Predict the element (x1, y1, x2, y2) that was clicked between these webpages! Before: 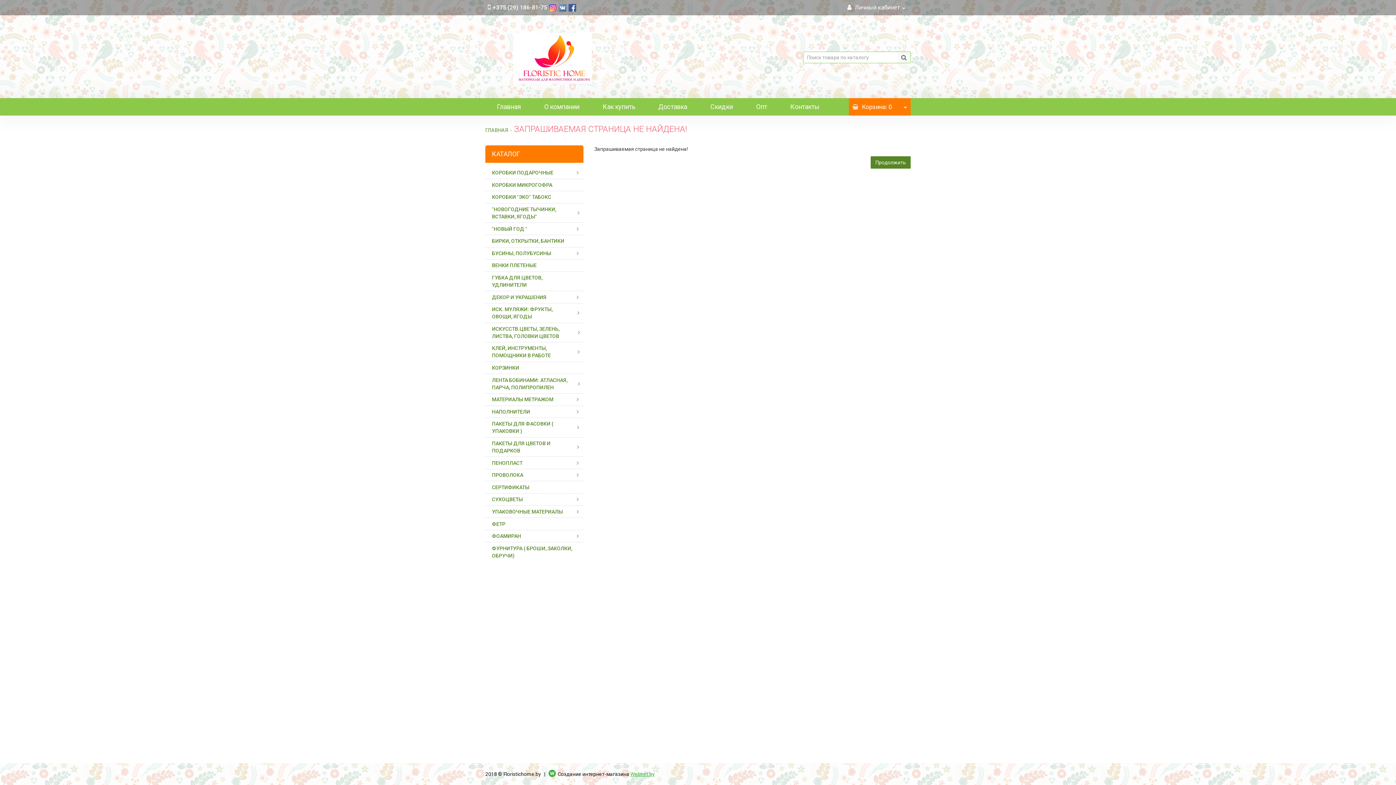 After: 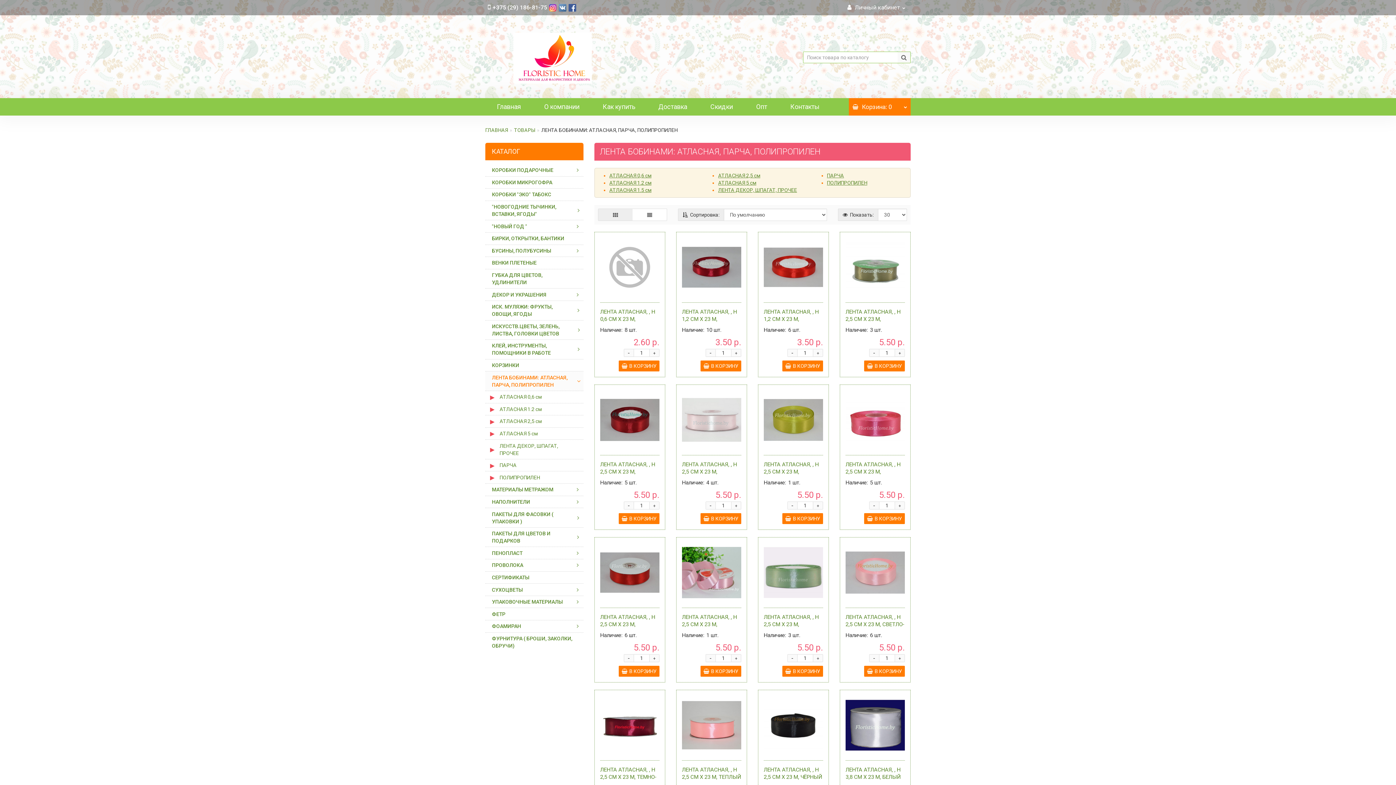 Action: bbox: (485, 374, 583, 393) label: ЛЕНТА БОБИНАМИ: АТЛАСНАЯ, ПАРЧА, ПОЛИПРОПИЛЕН